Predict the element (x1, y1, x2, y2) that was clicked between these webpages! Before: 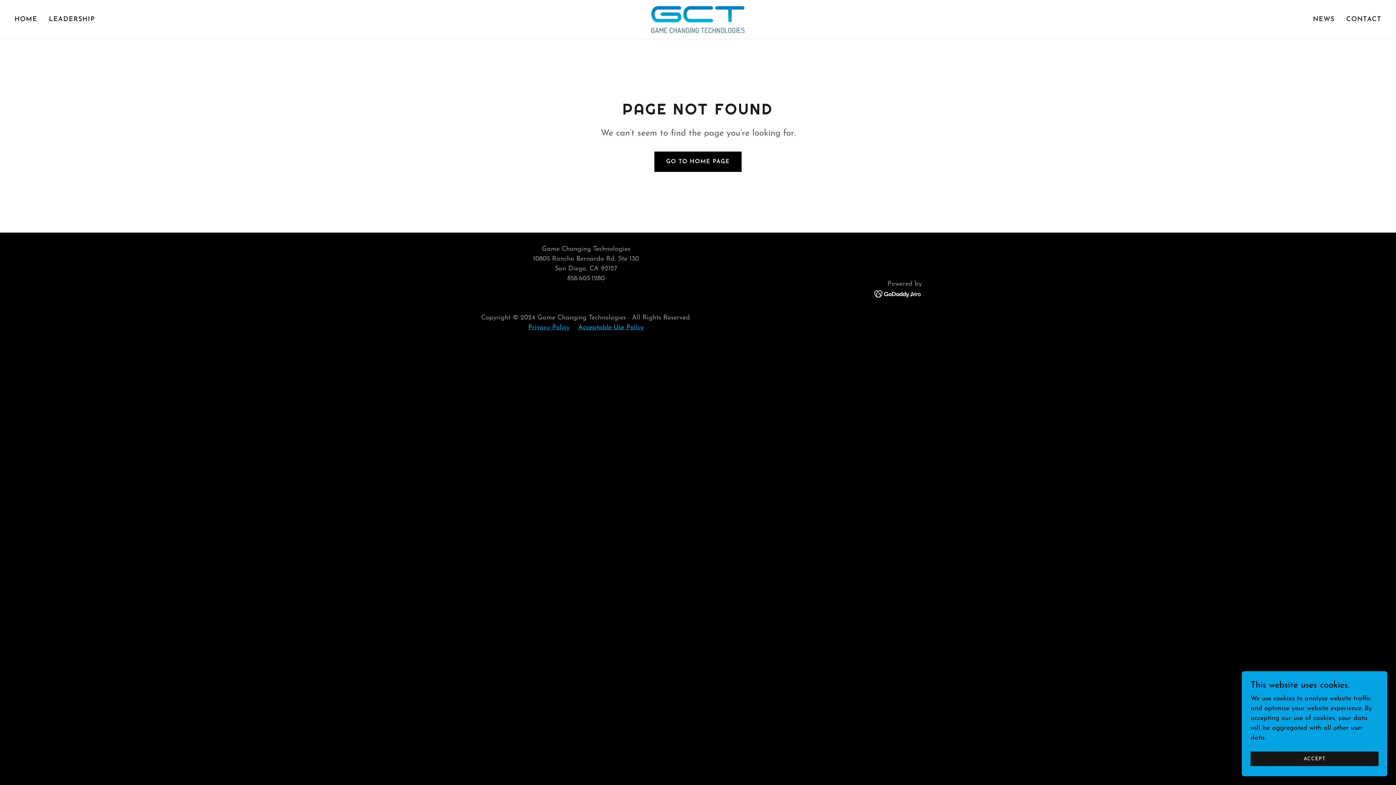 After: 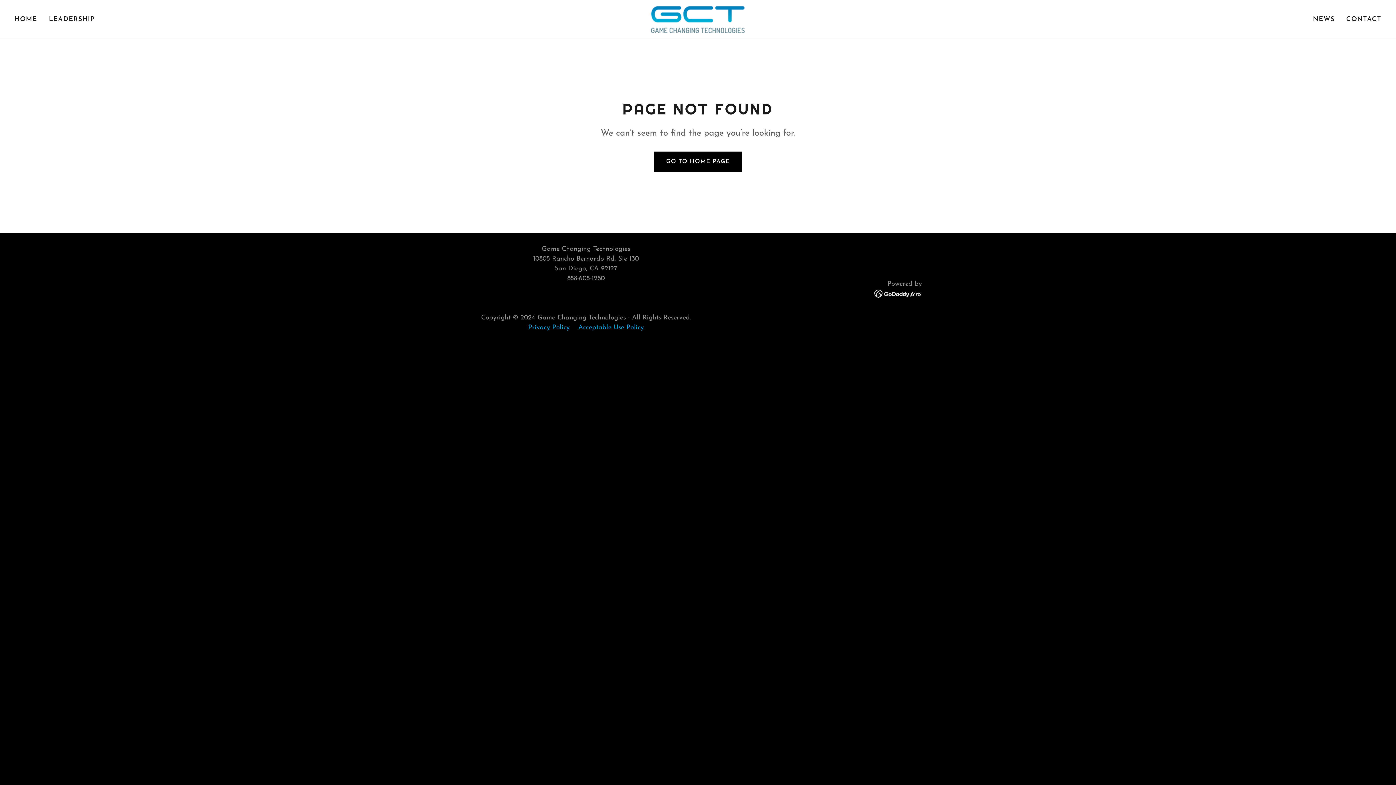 Action: bbox: (1250, 752, 1378, 766) label: ACCEPT